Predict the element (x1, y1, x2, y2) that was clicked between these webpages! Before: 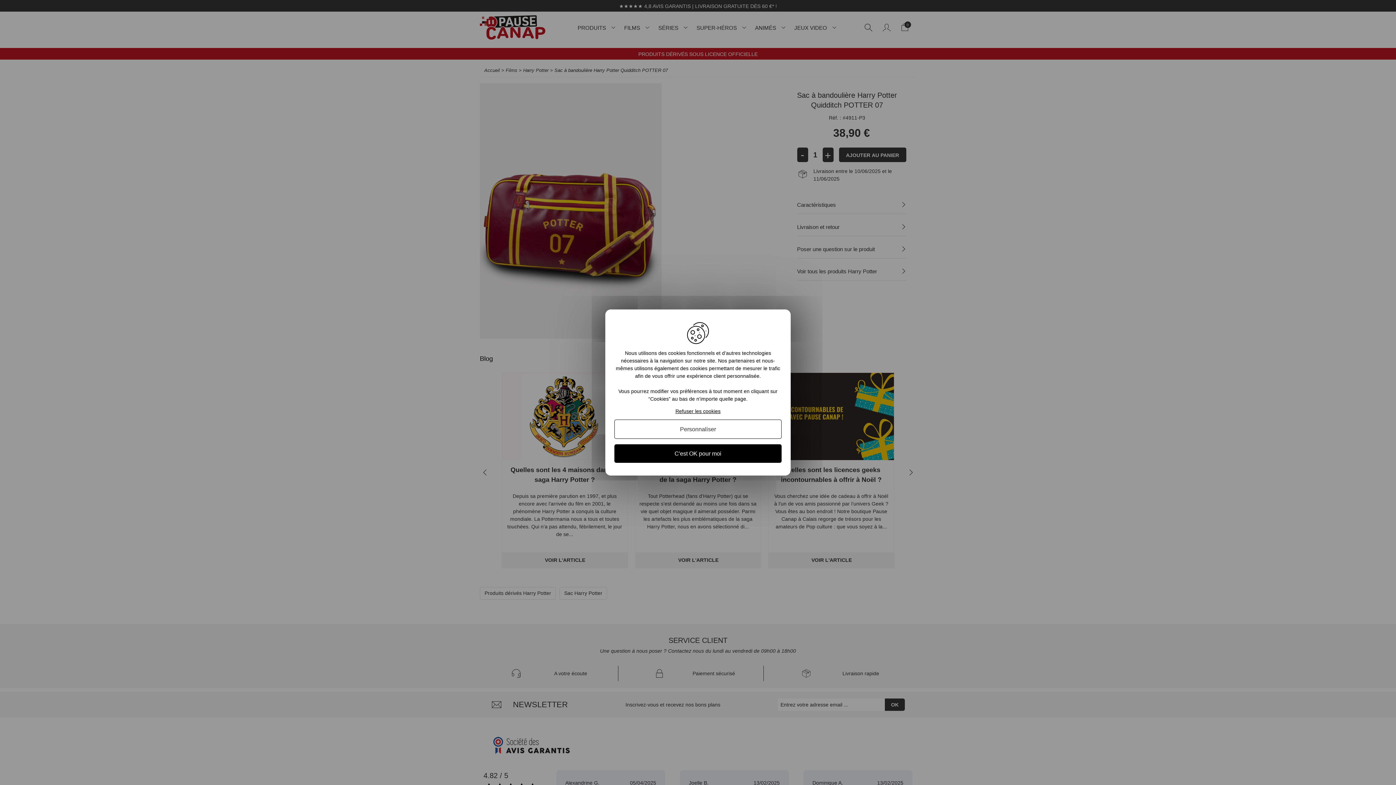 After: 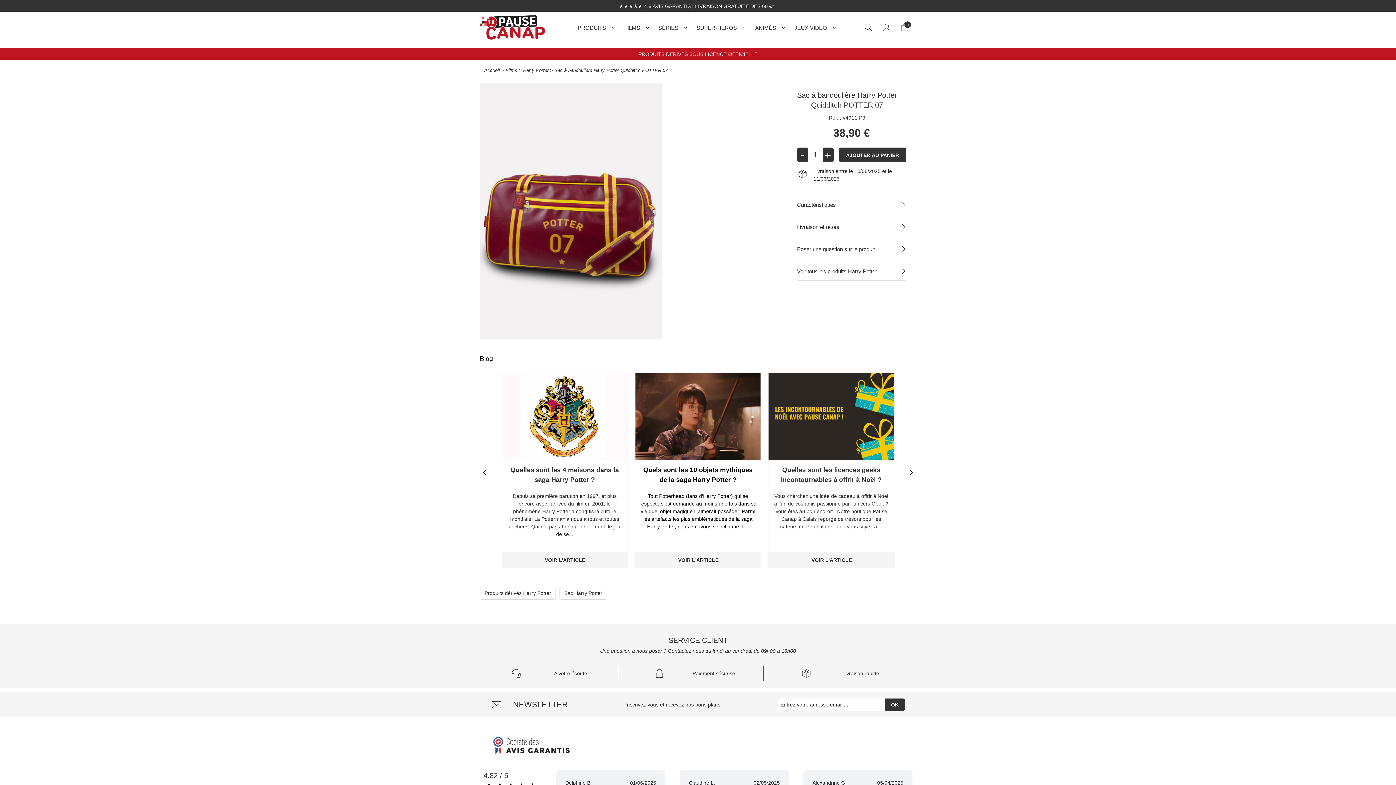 Action: label: Refuser les cookies bbox: (675, 408, 720, 414)